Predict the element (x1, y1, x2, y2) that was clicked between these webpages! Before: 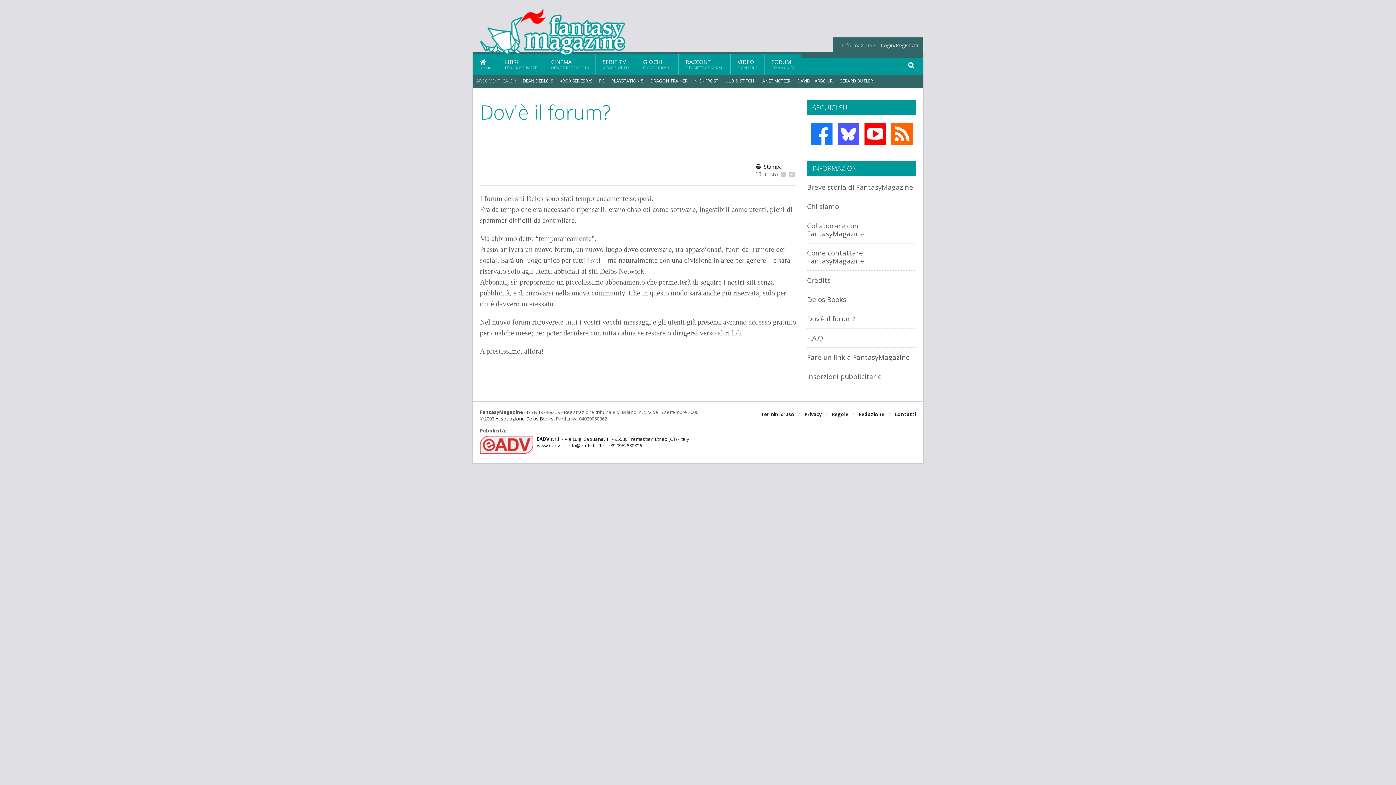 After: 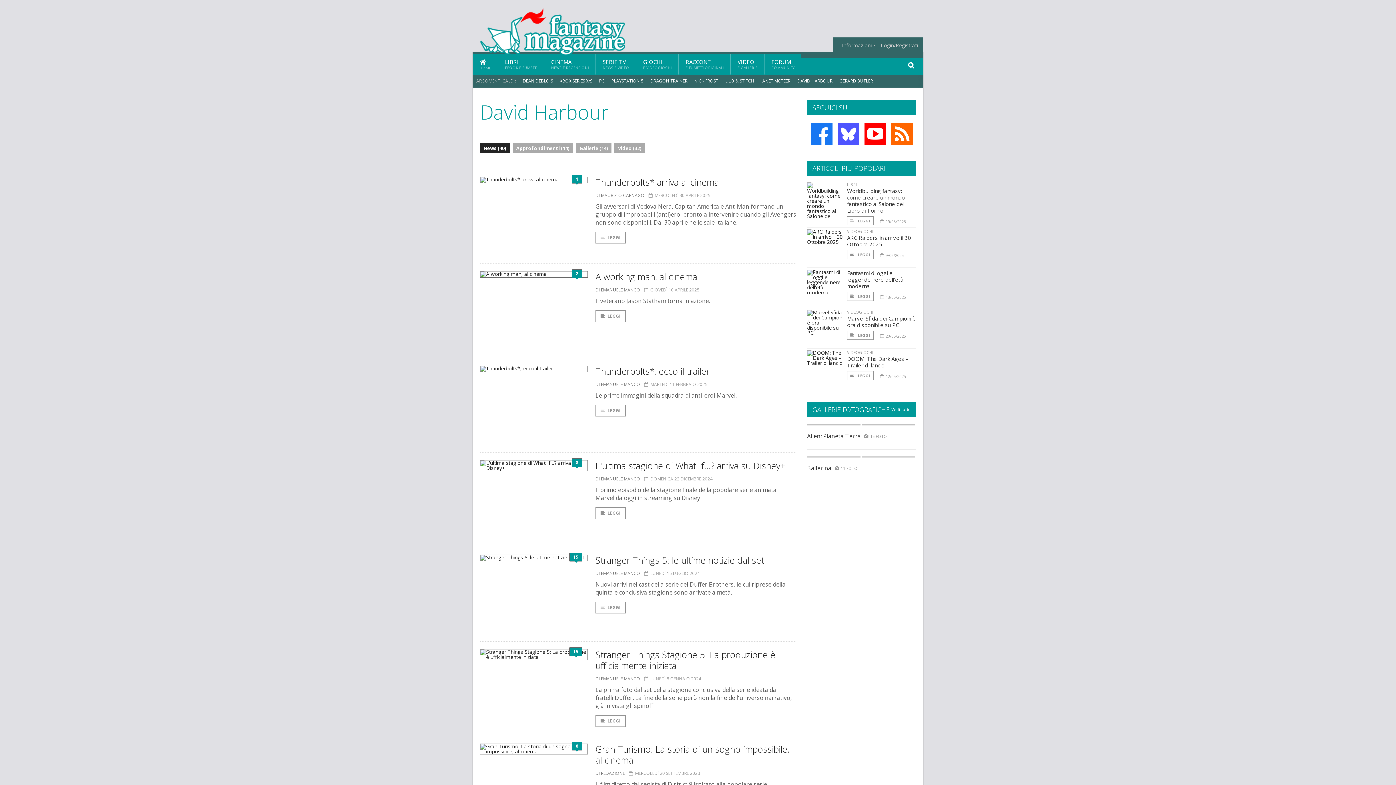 Action: label: DAVID HARBOUR bbox: (797, 77, 832, 84)